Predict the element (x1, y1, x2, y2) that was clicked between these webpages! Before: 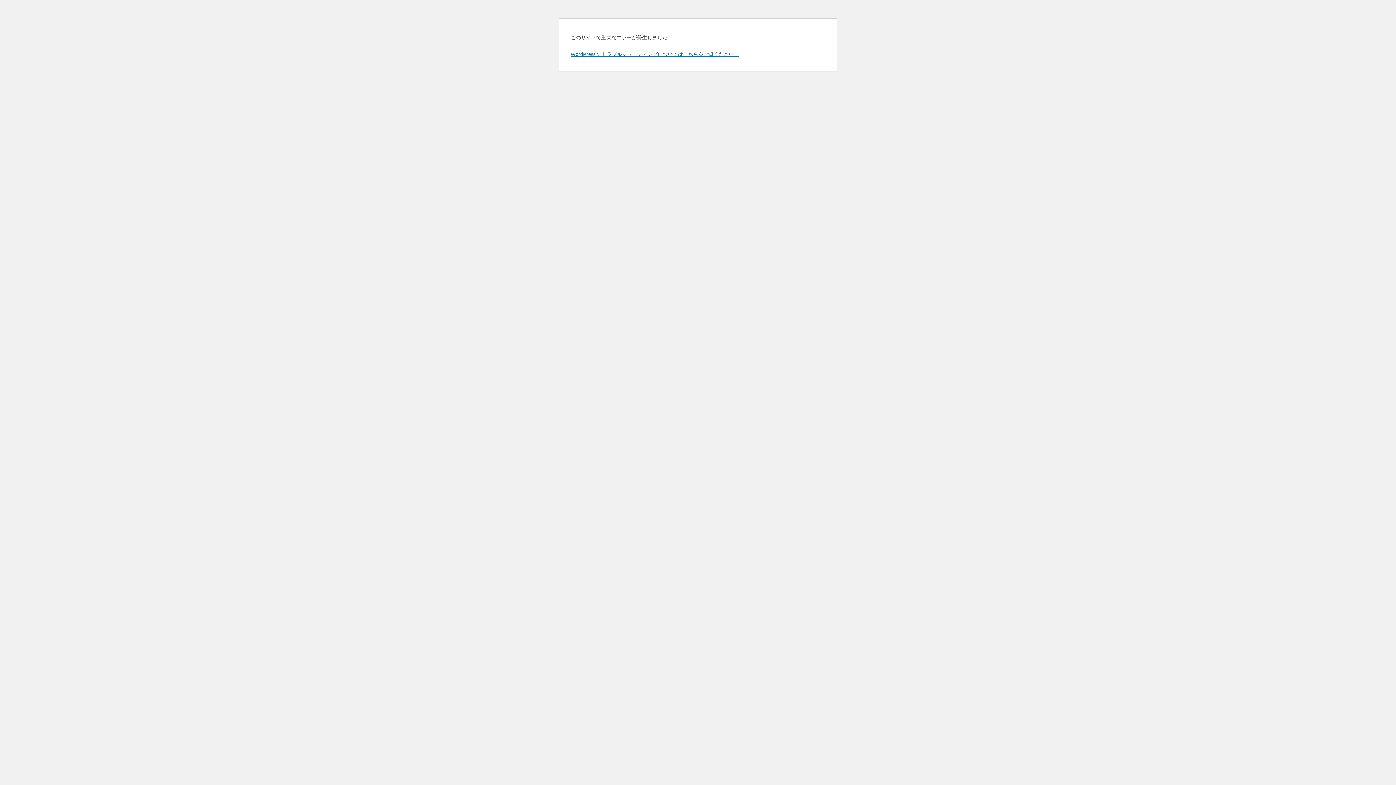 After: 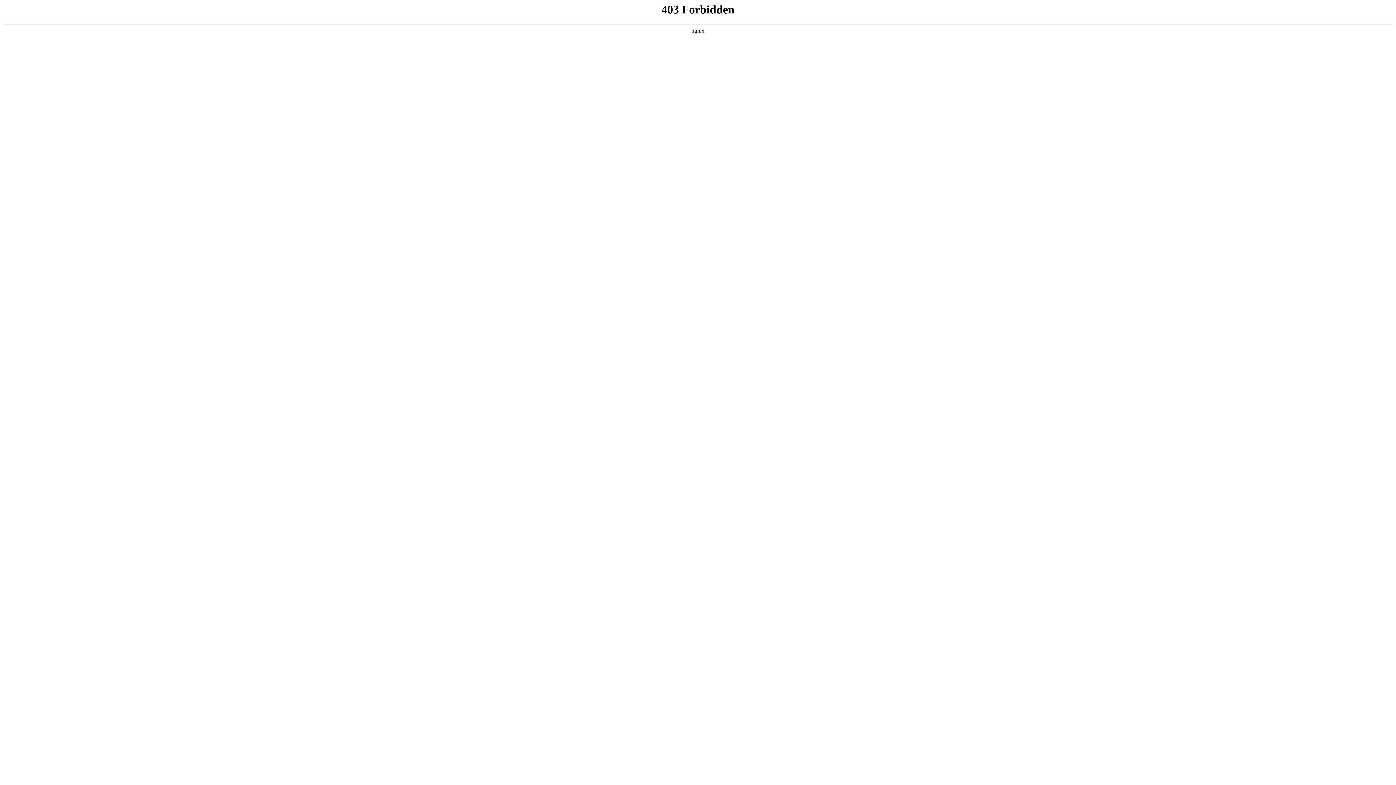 Action: label: WordPress のトラブルシューティングについてはこちらをご覧ください。 bbox: (570, 50, 739, 57)